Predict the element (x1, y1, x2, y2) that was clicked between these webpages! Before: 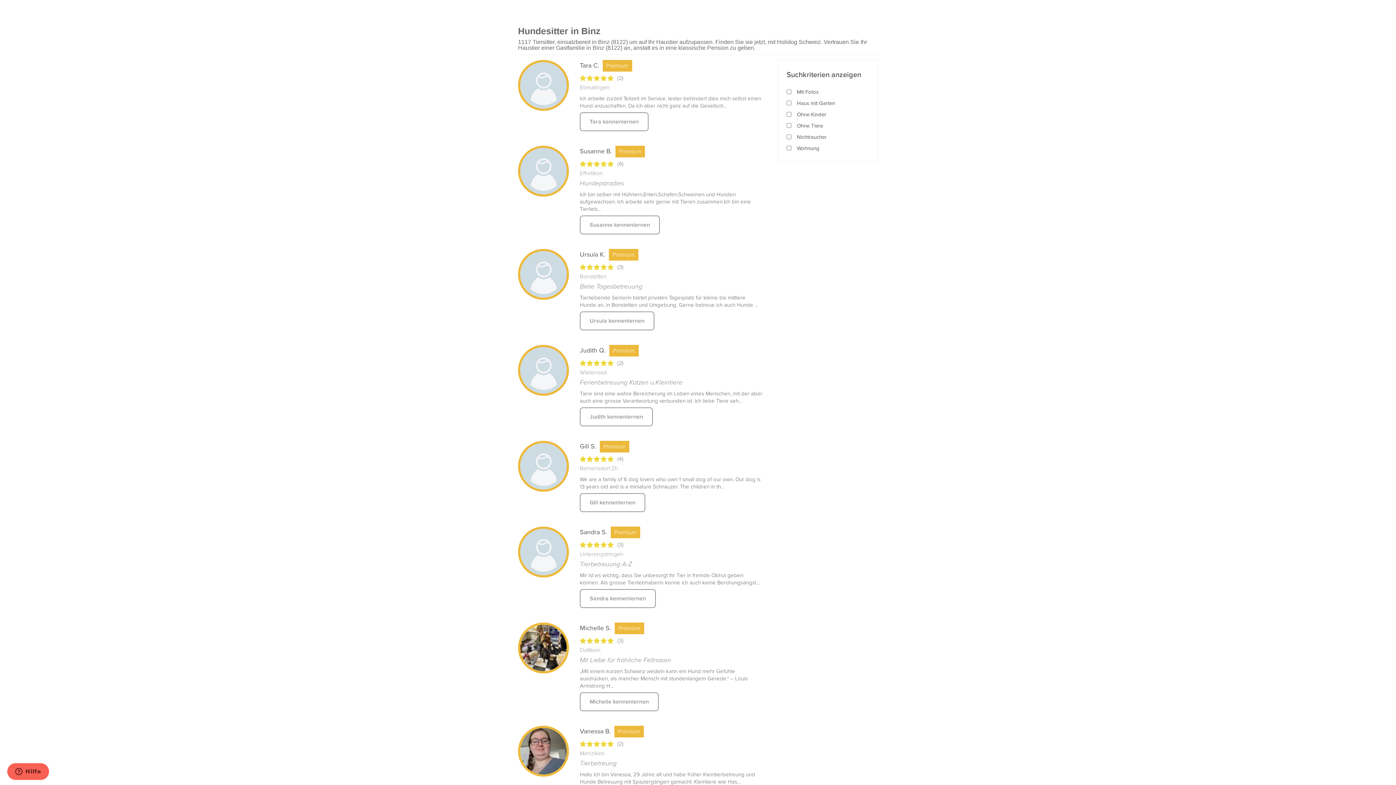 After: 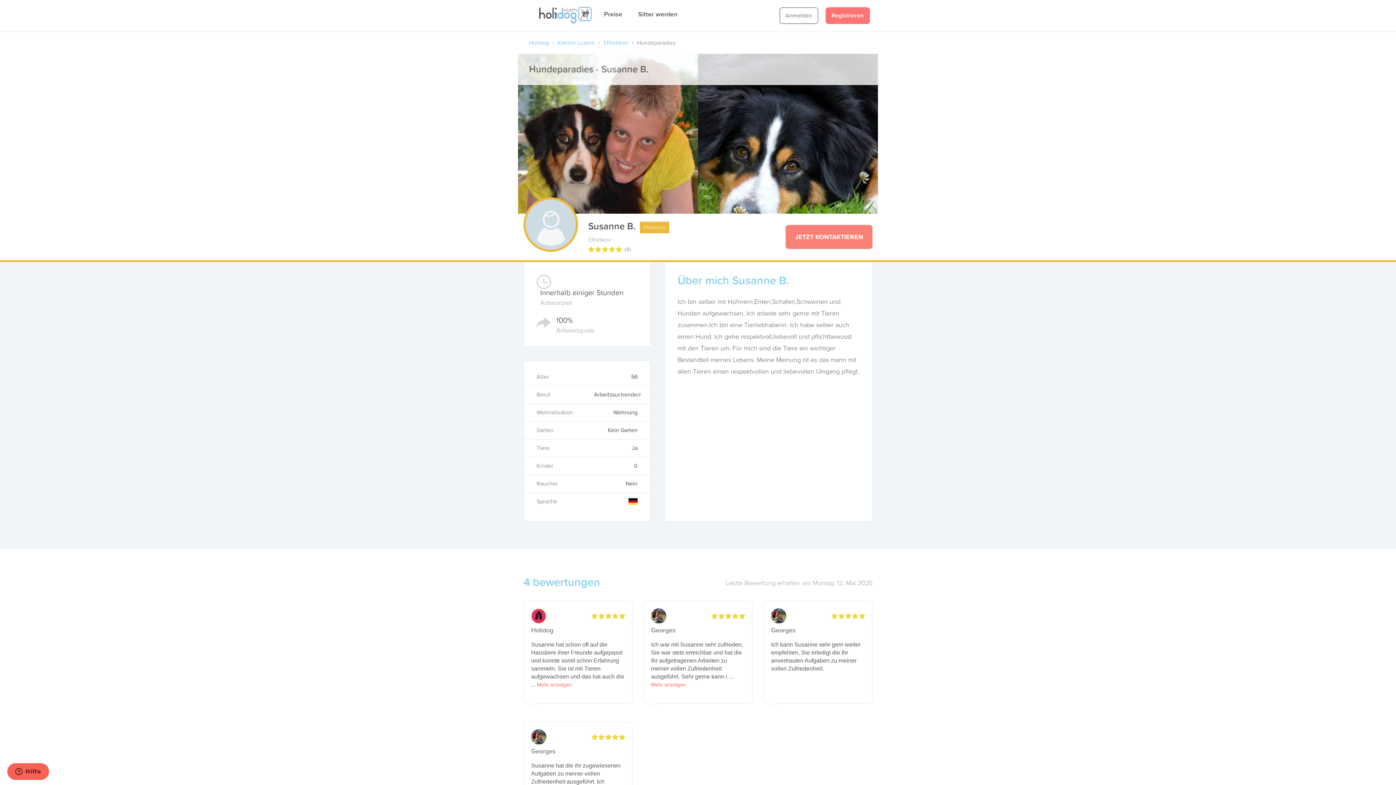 Action: label: Susanne B. bbox: (580, 148, 612, 157)